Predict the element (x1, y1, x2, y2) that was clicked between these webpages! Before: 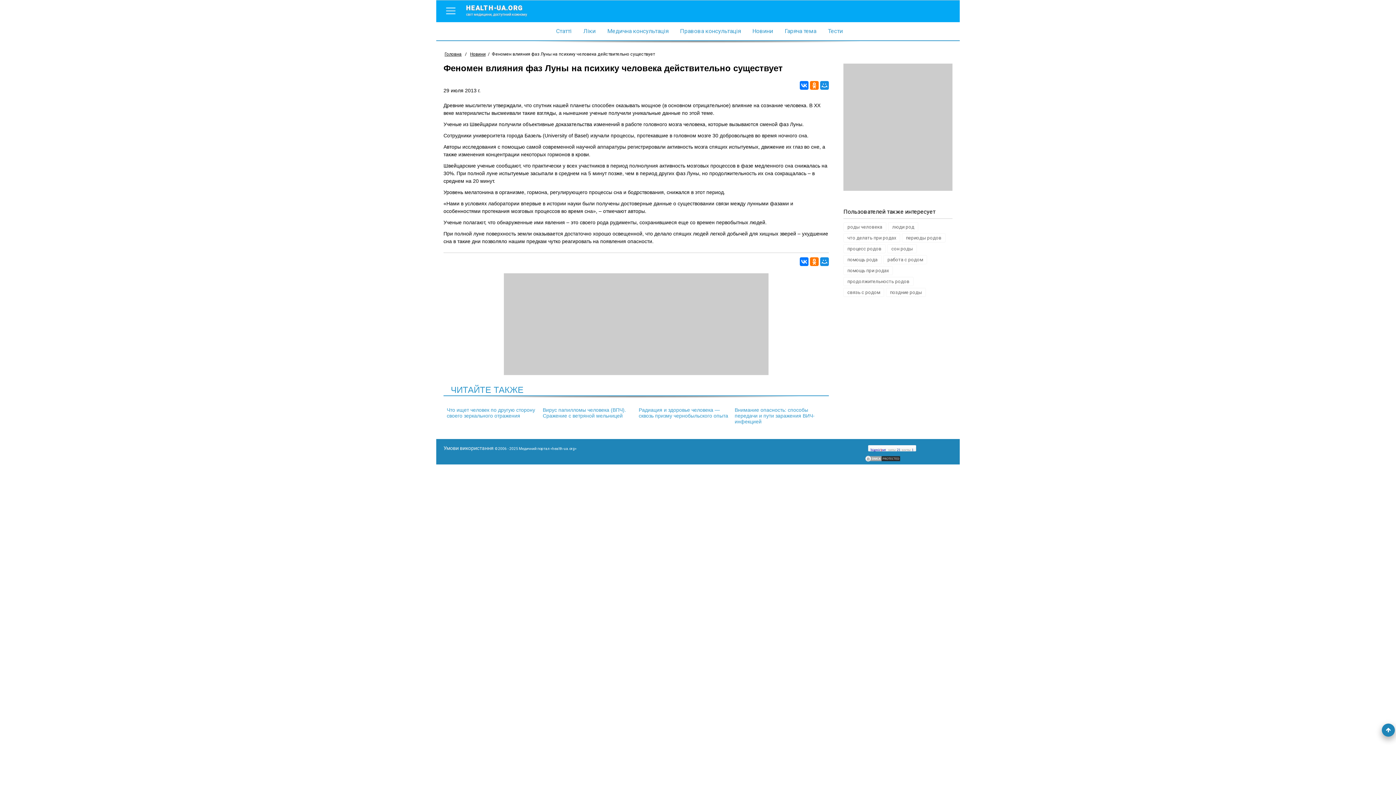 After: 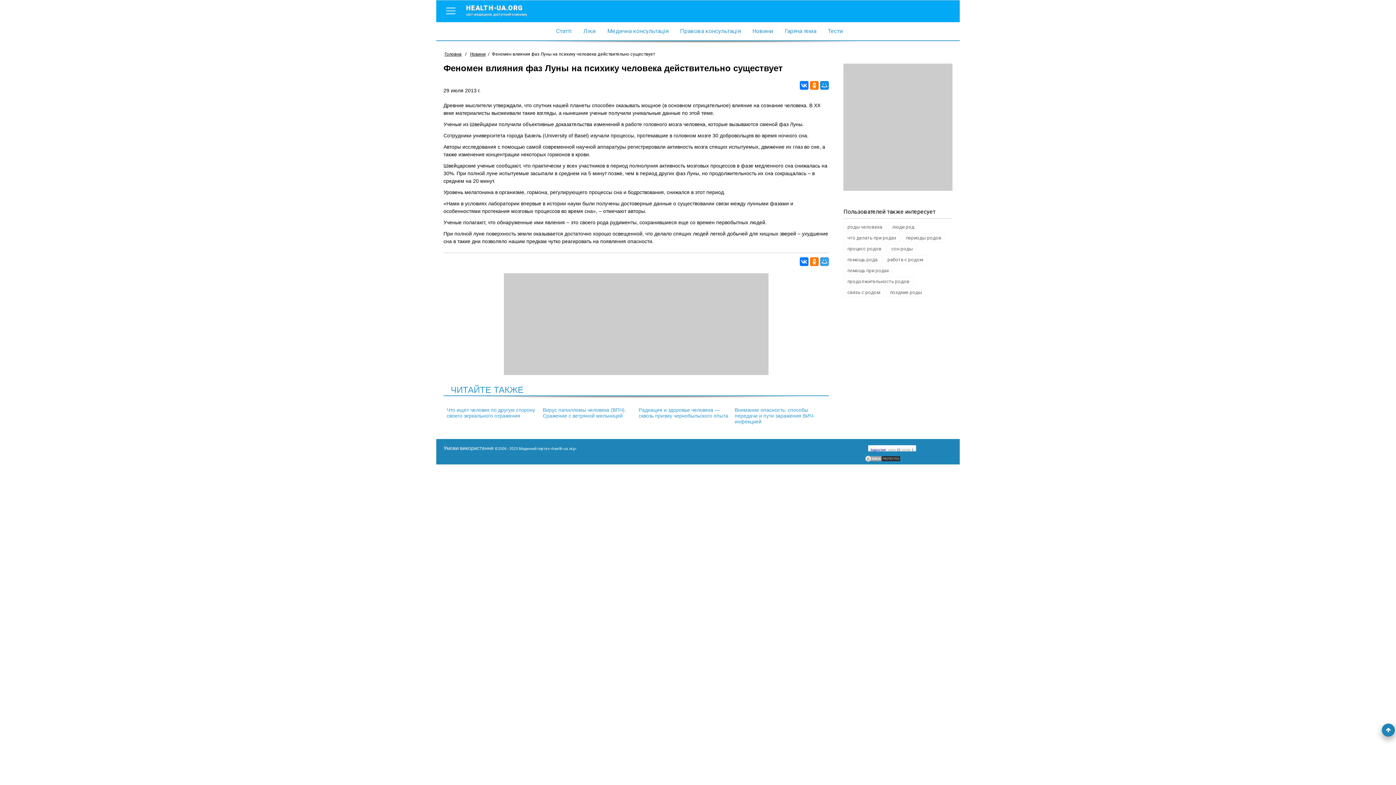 Action: bbox: (820, 257, 829, 266)